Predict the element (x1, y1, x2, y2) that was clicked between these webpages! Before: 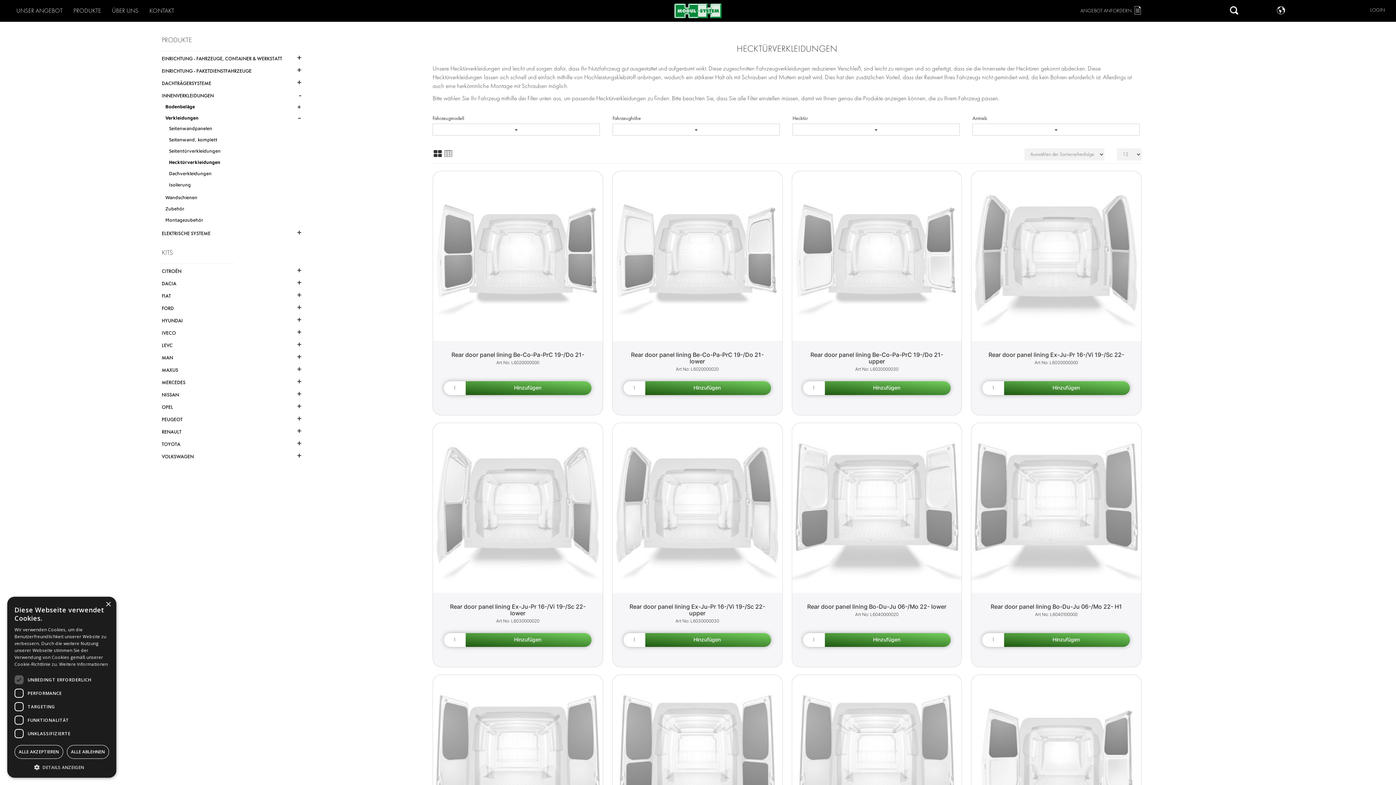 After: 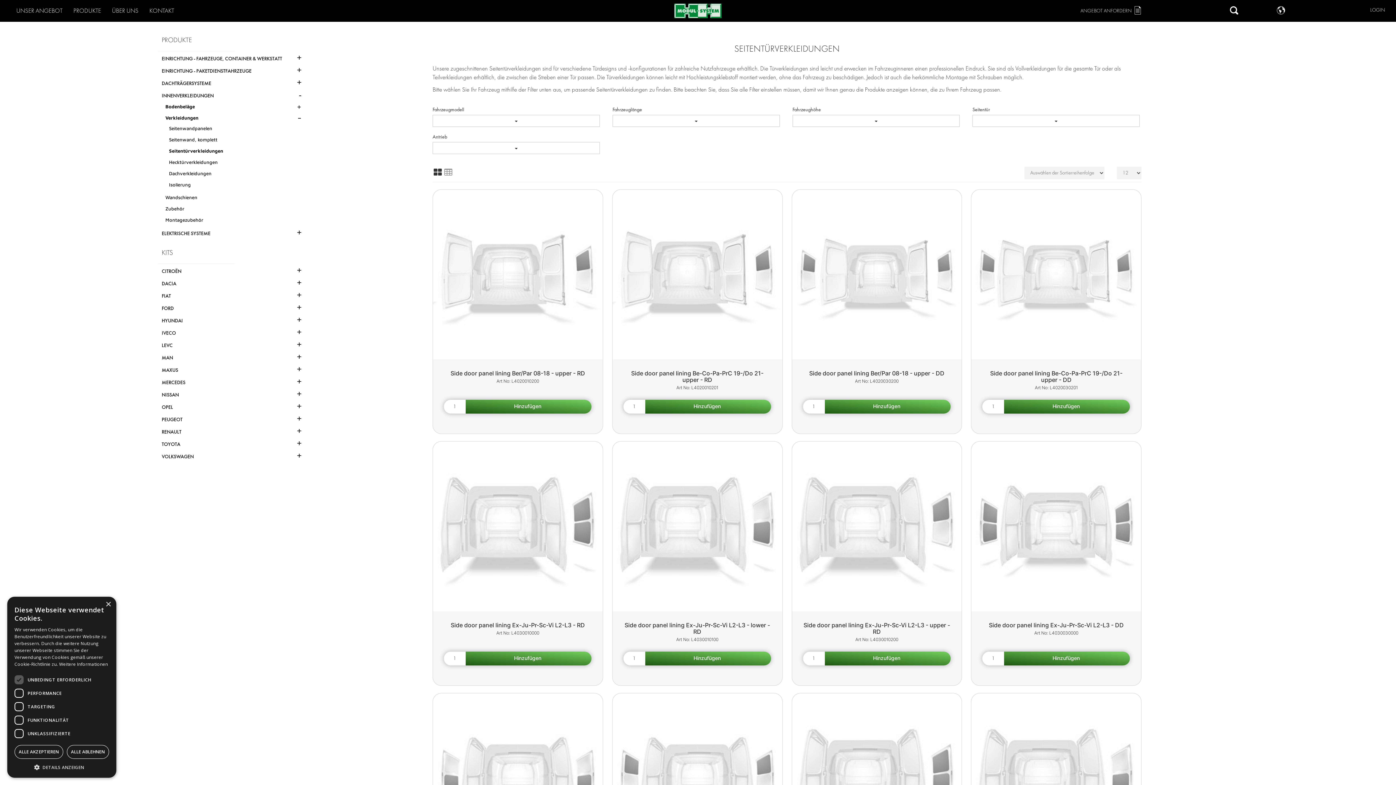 Action: bbox: (169, 148, 294, 153) label: Seitentürverkleidungen